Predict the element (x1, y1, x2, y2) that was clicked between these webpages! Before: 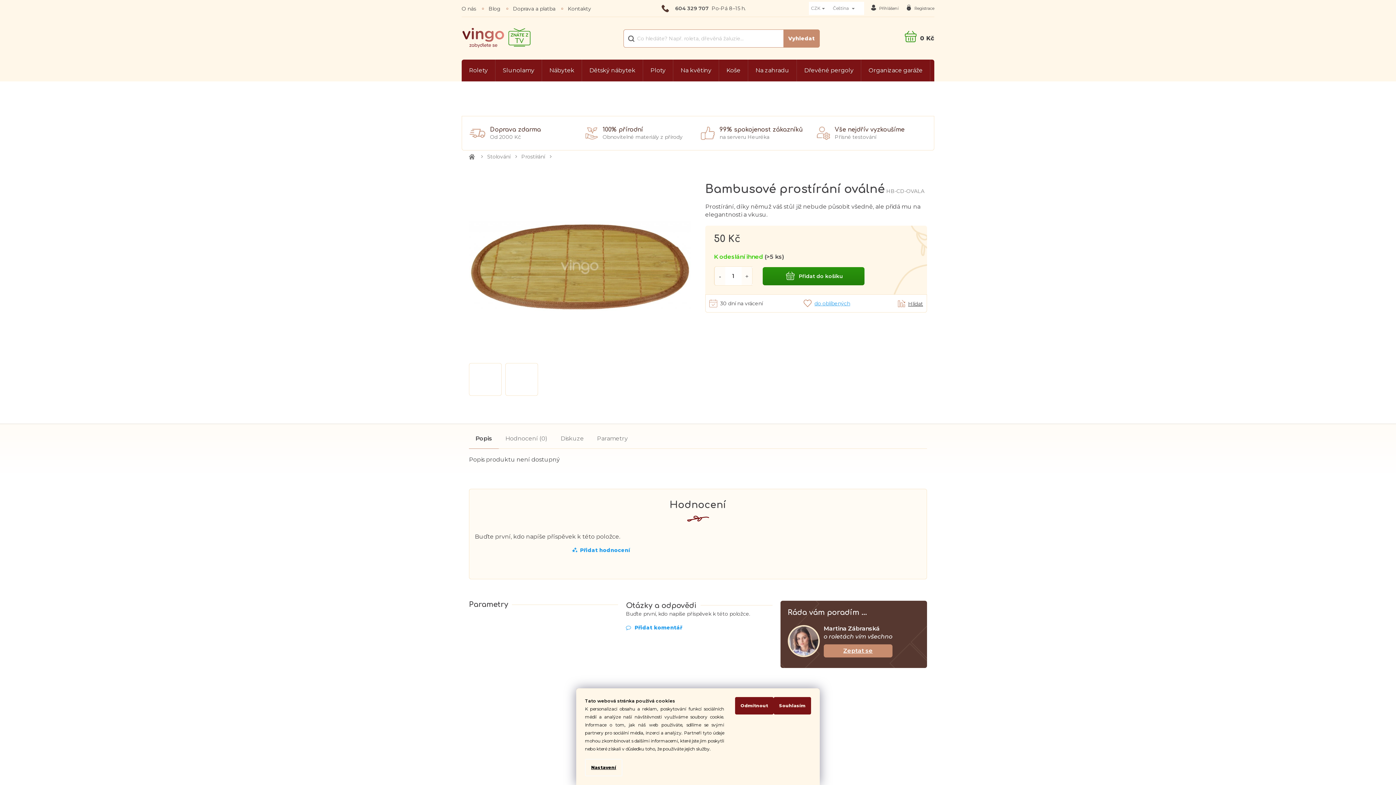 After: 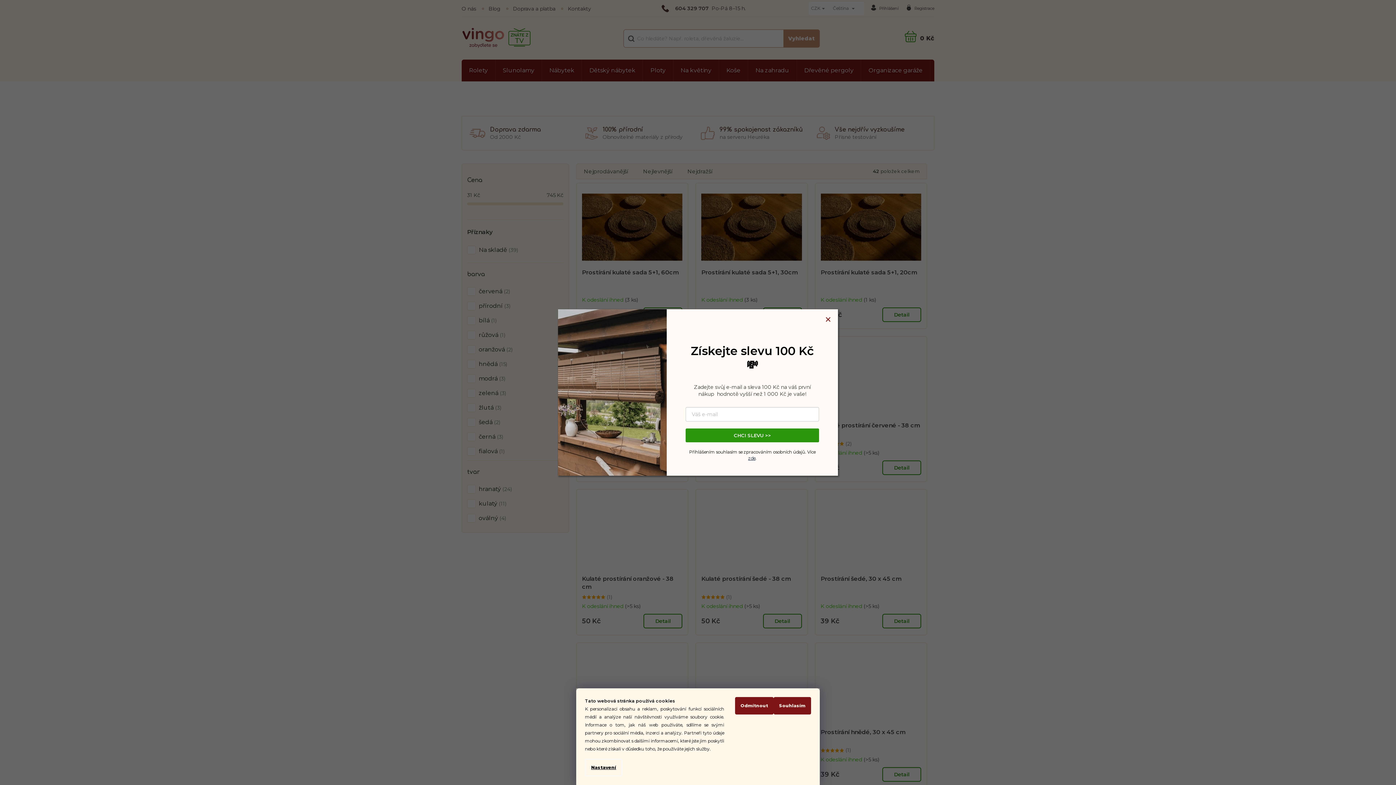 Action: bbox: (517, 153, 552, 160) label: Prostírání